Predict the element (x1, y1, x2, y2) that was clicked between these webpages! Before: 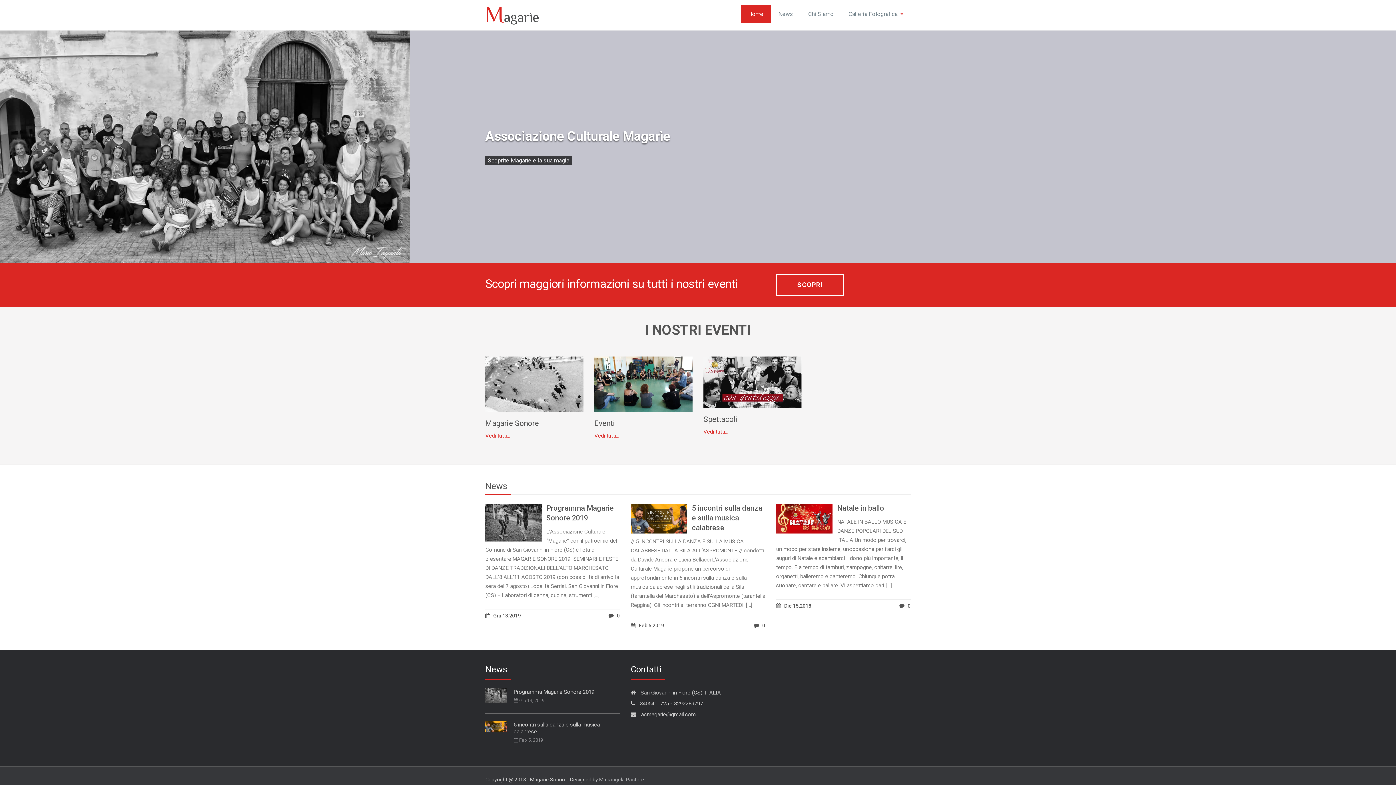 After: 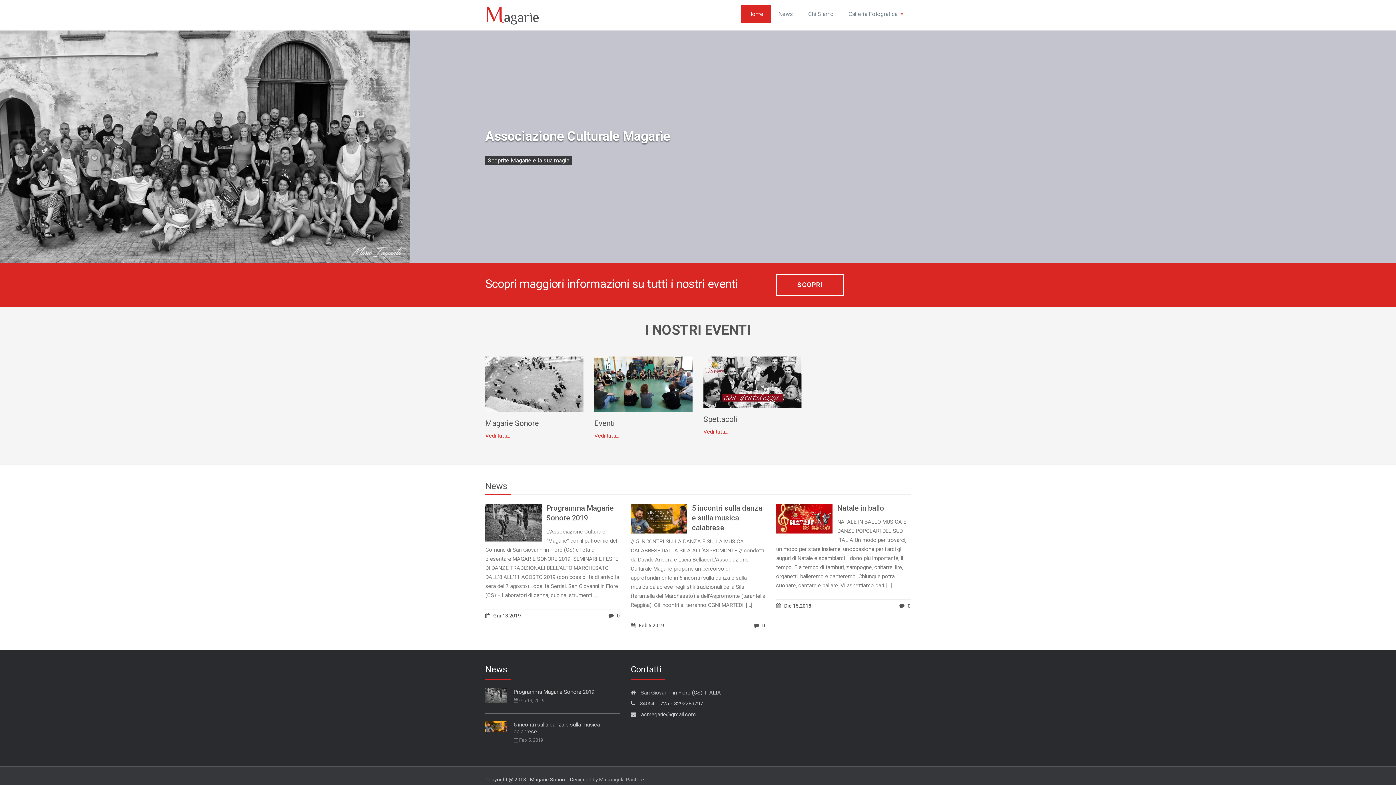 Action: bbox: (485, 688, 507, 703)